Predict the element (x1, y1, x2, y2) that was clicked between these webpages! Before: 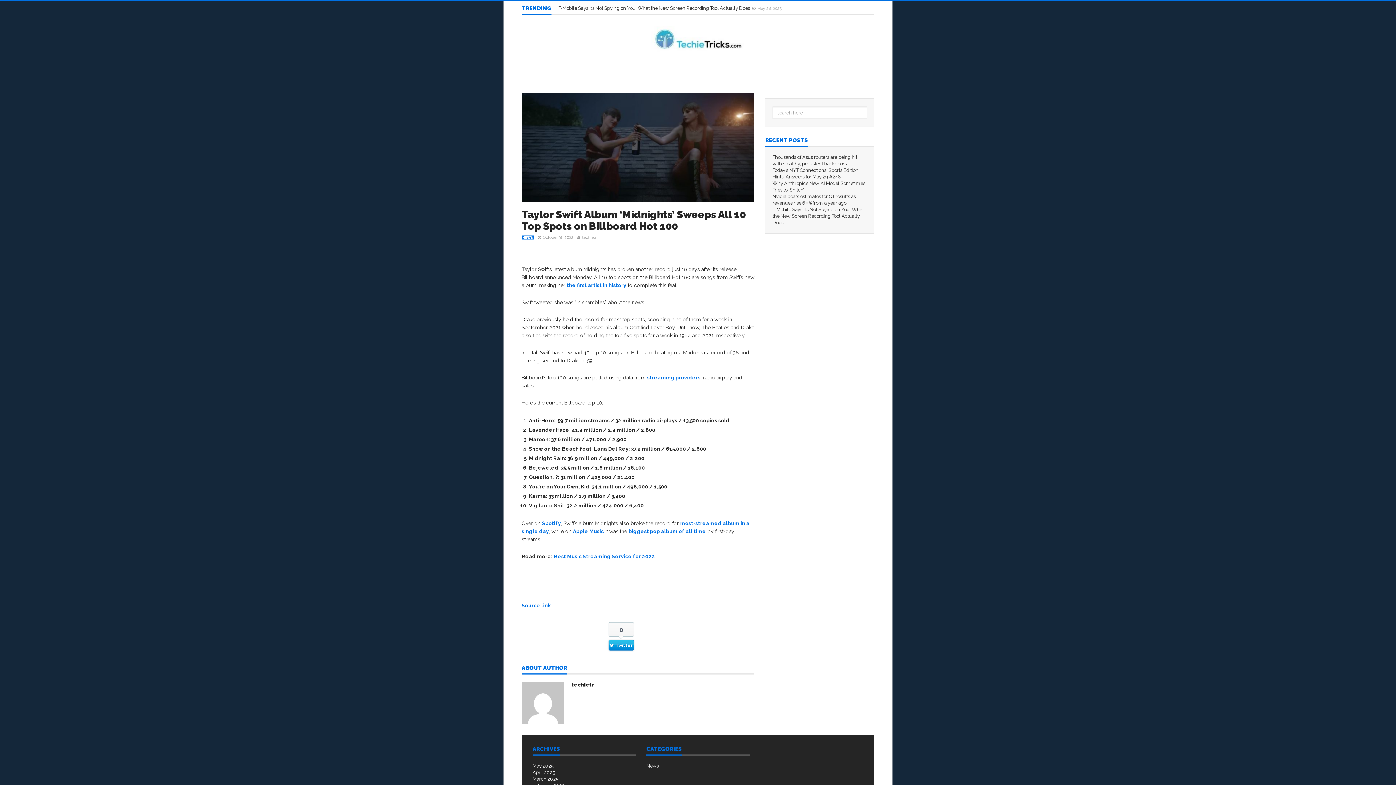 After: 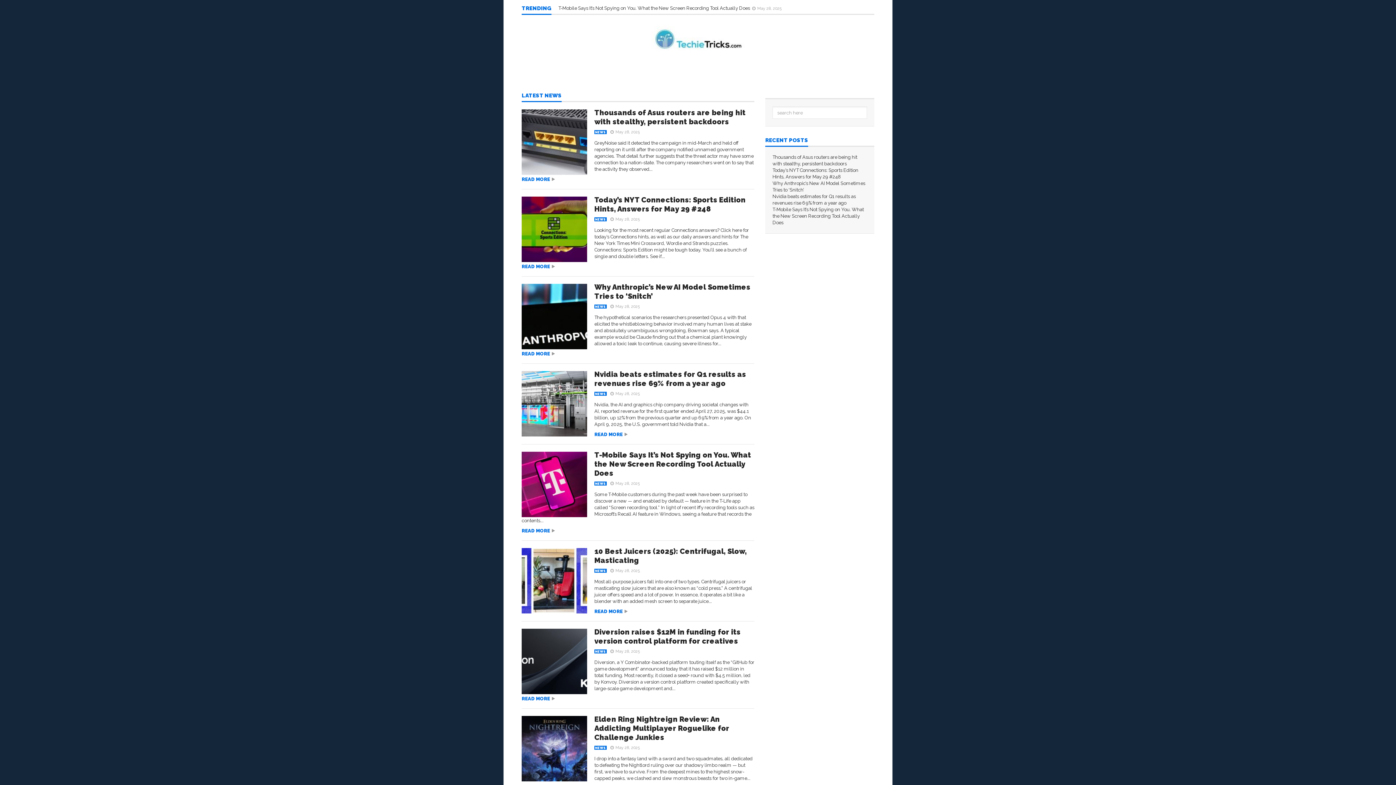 Action: label: May 2025 bbox: (532, 763, 553, 769)